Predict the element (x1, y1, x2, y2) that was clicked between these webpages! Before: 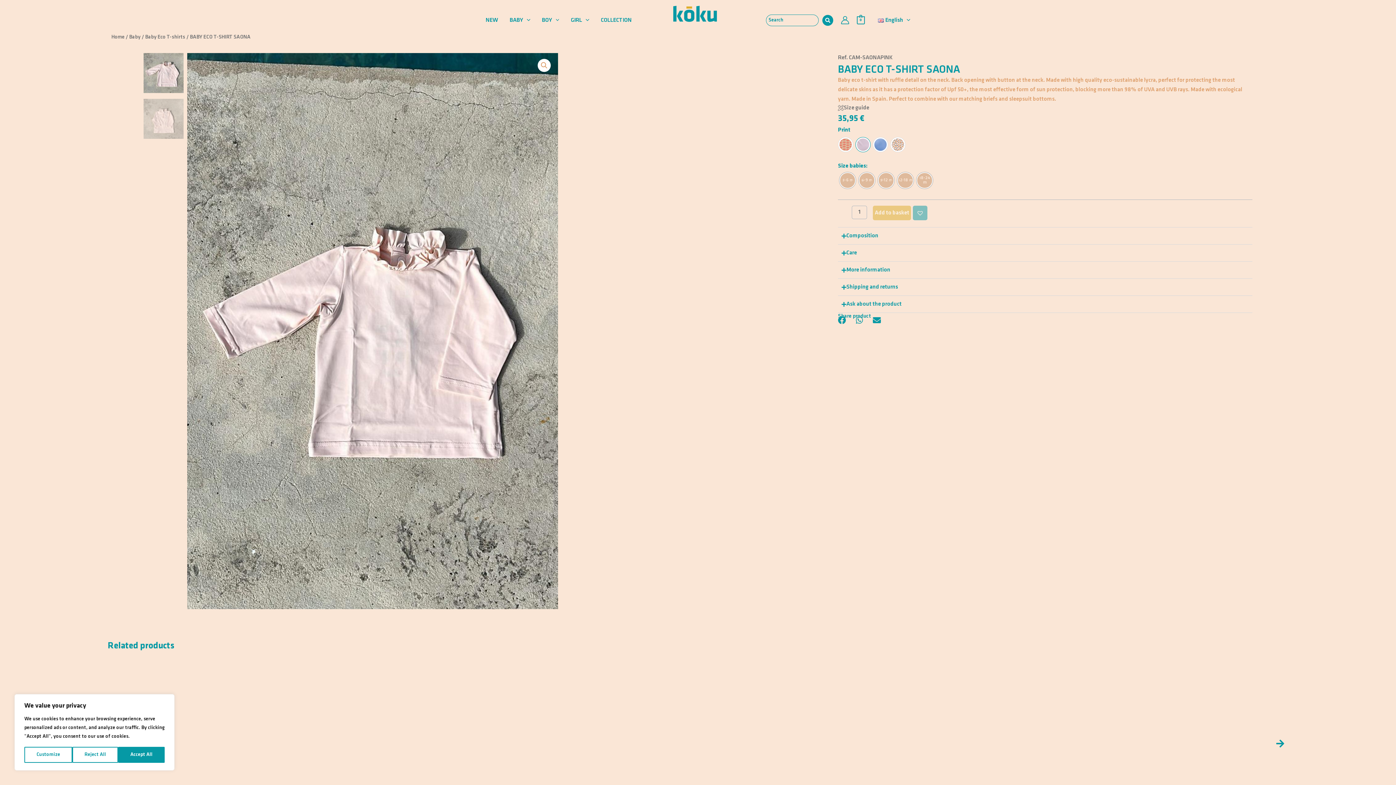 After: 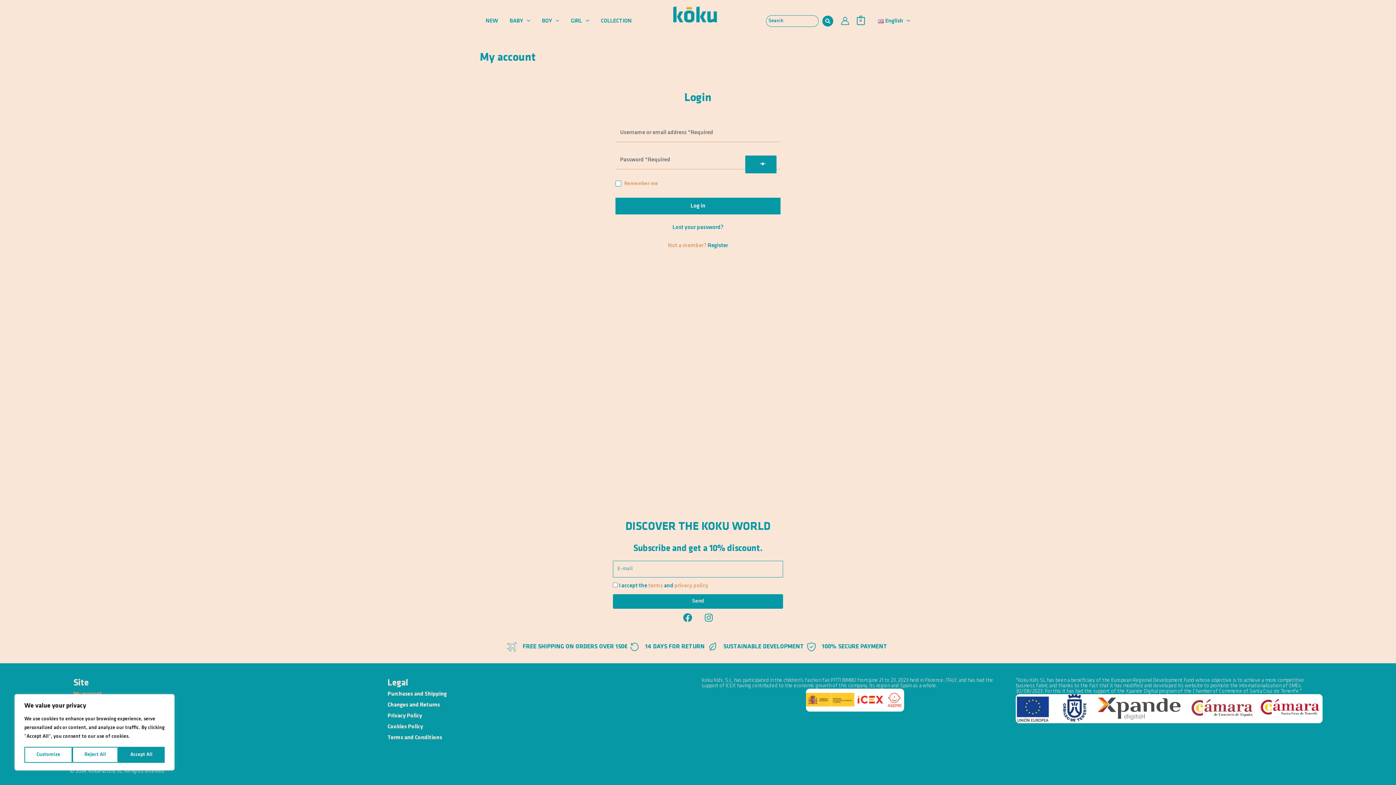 Action: label: Account icon link bbox: (840, 15, 849, 24)